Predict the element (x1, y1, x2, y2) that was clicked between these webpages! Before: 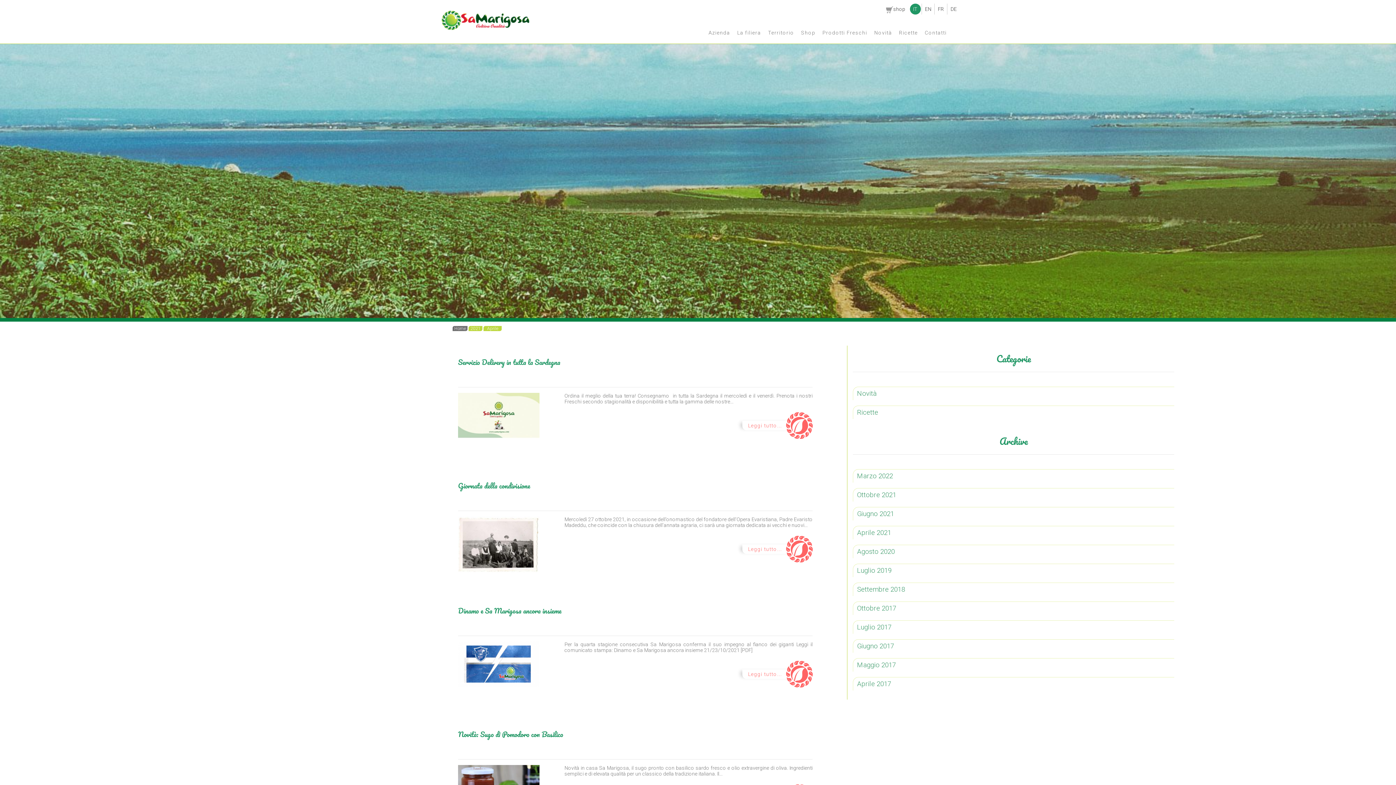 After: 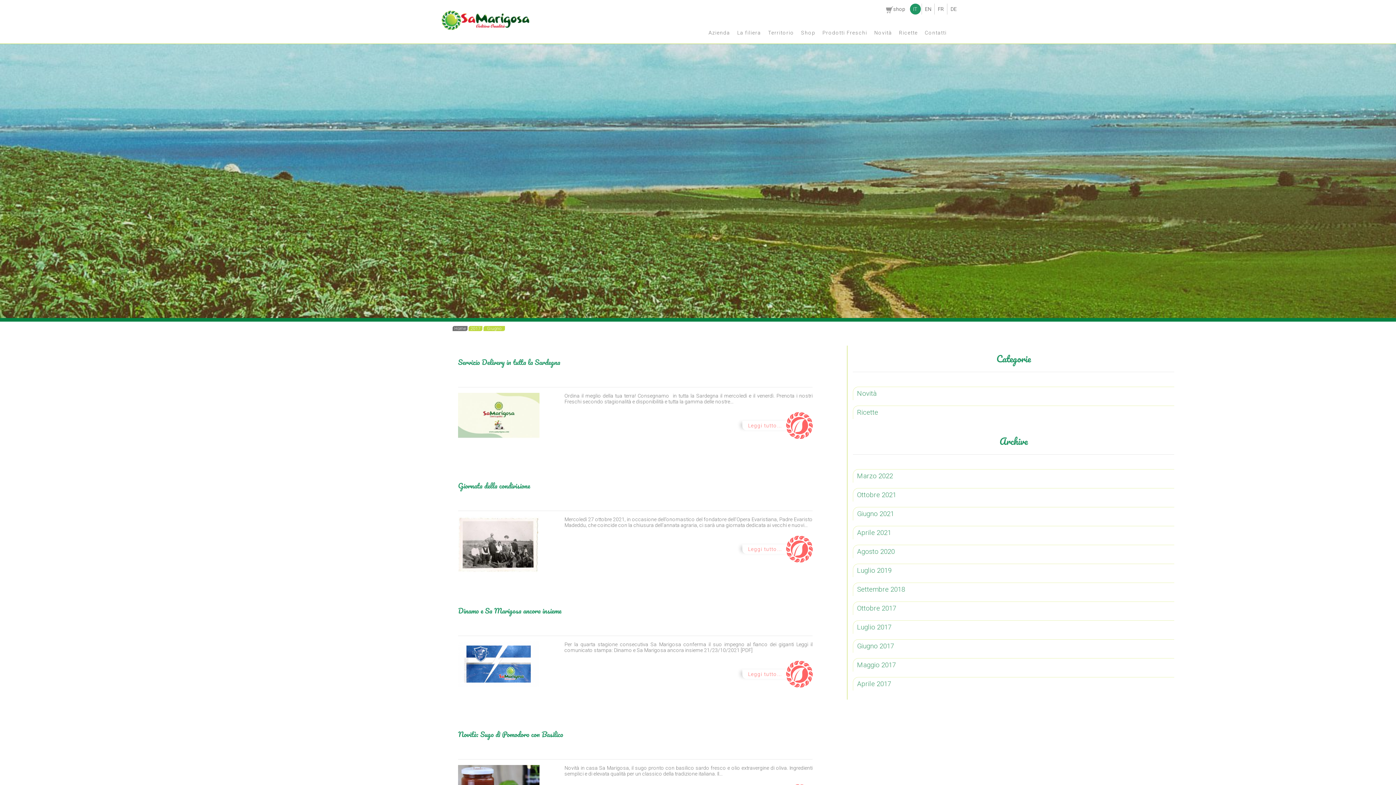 Action: label: Giugno 2017 bbox: (853, 639, 1174, 652)